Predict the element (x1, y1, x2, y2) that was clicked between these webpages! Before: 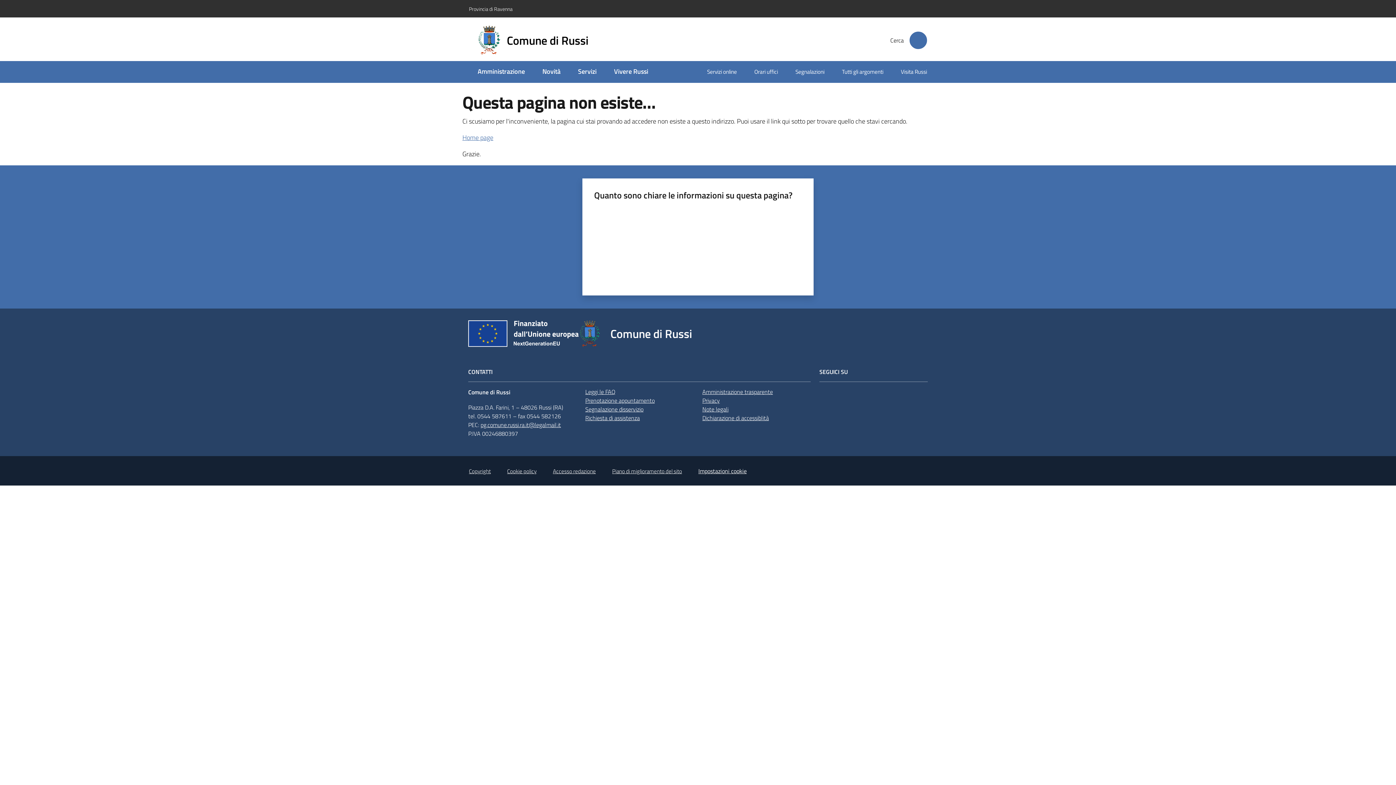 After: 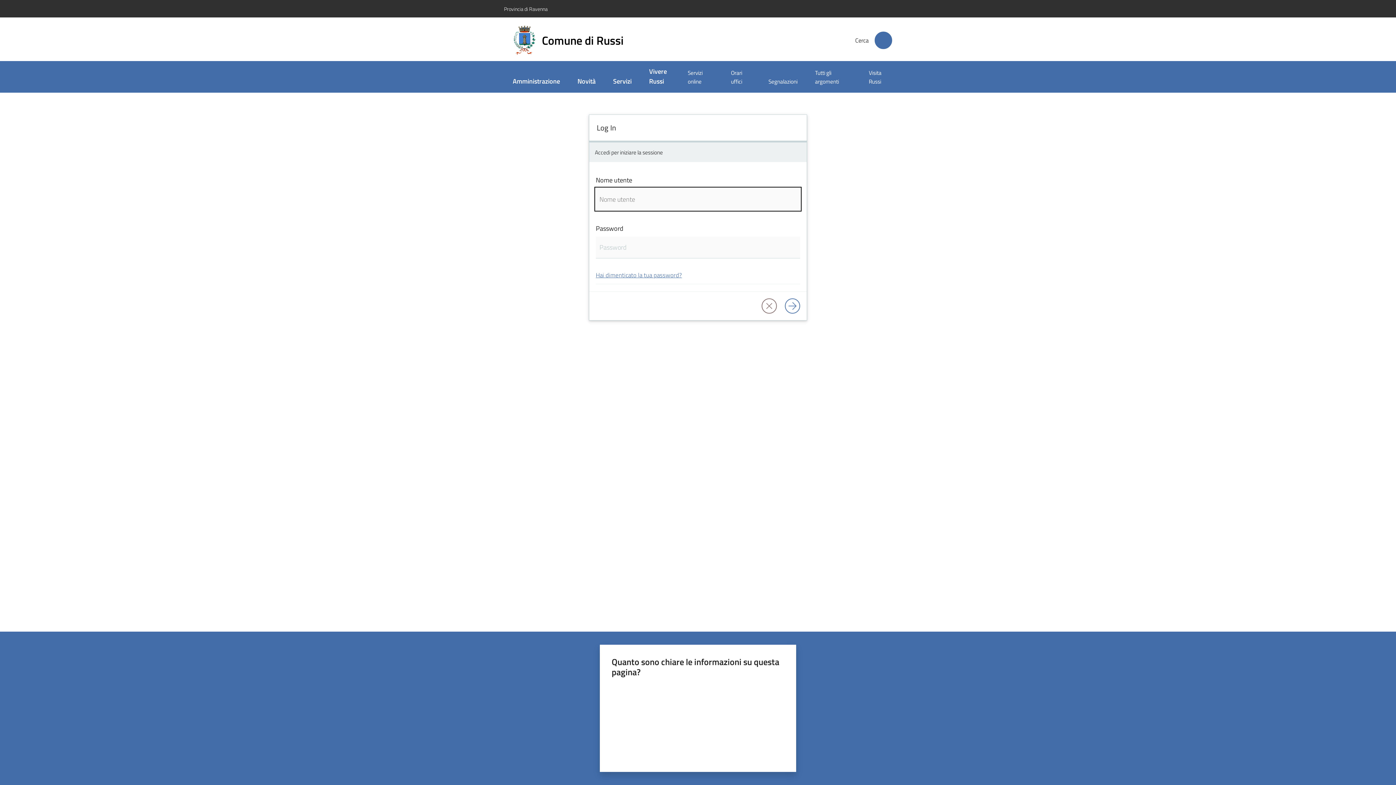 Action: bbox: (553, 467, 596, 475) label: Accesso redazione